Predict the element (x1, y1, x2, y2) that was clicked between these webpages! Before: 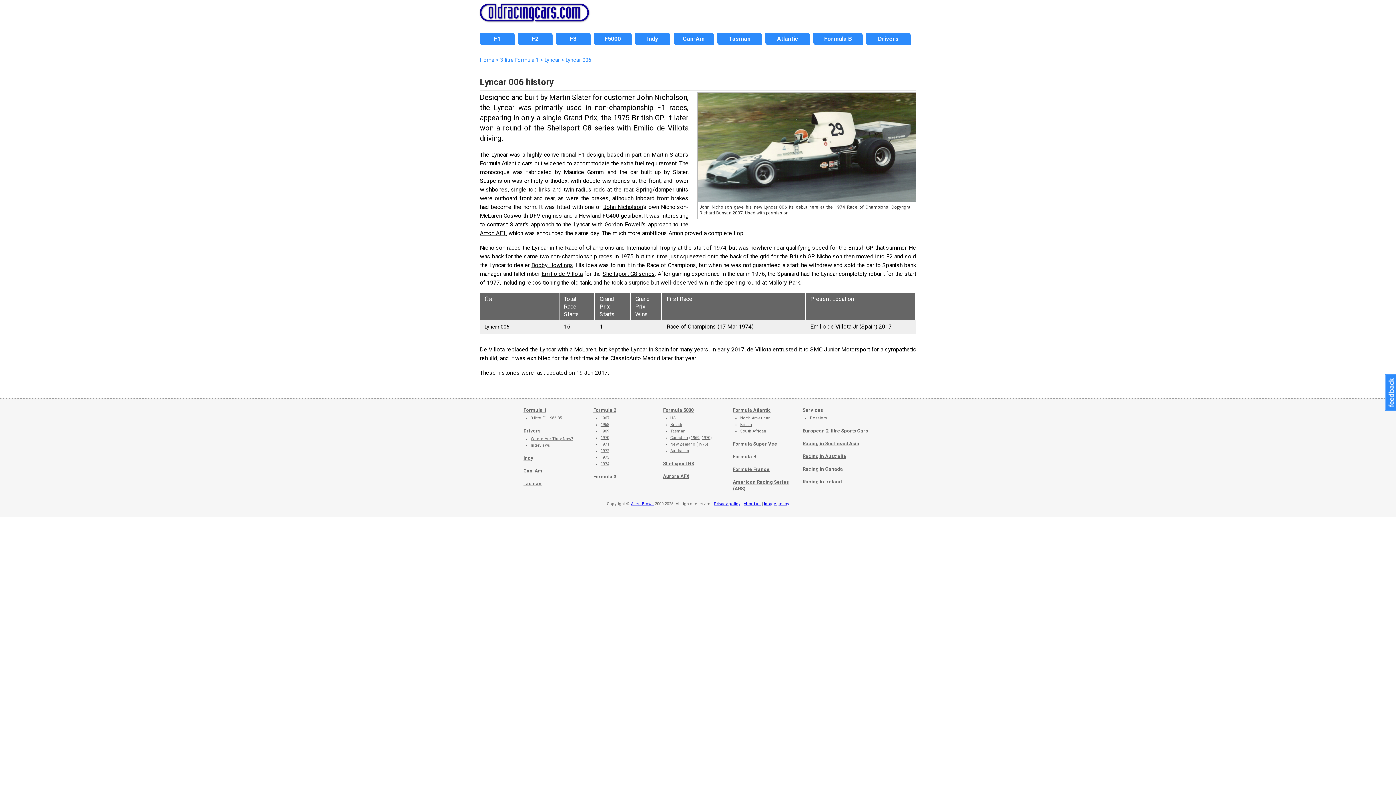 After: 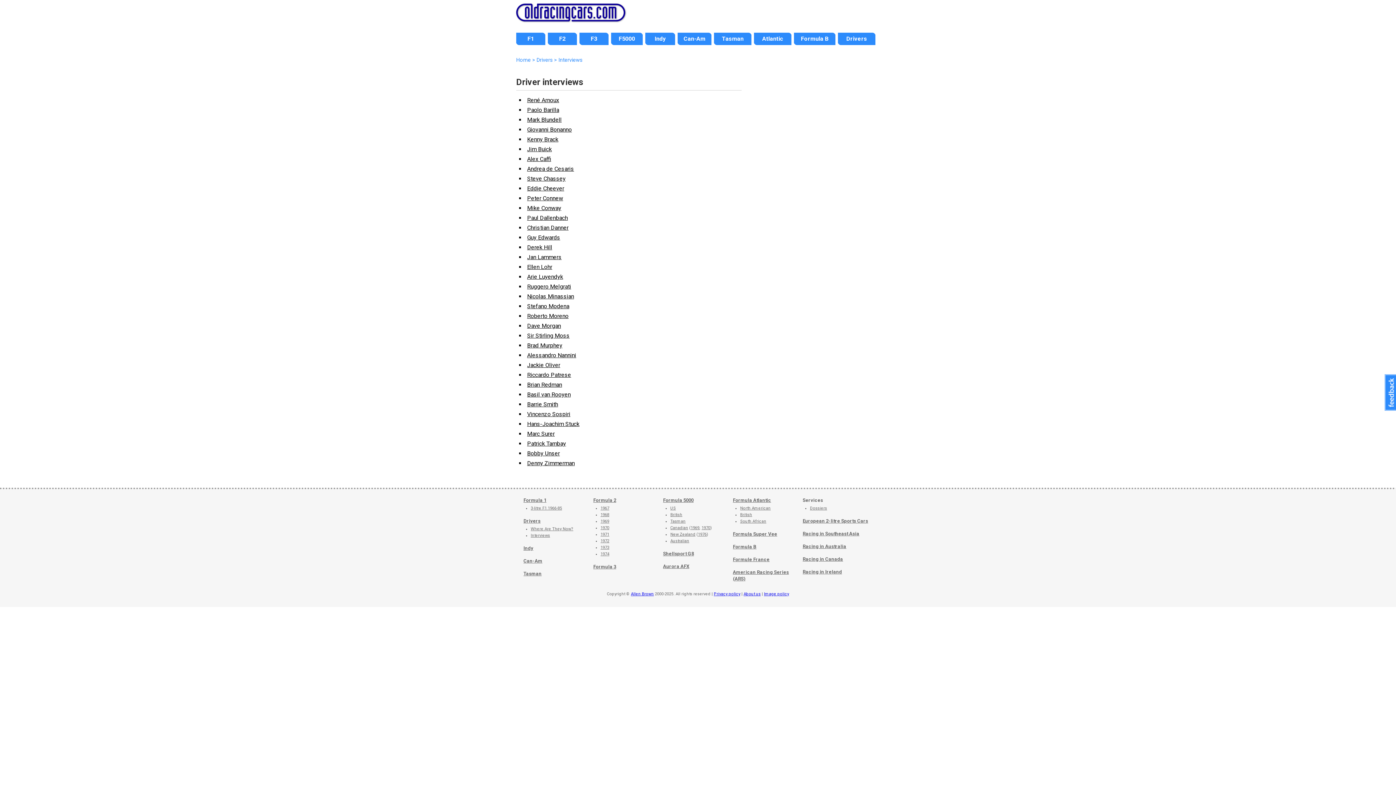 Action: bbox: (530, 443, 550, 447) label: Interviews